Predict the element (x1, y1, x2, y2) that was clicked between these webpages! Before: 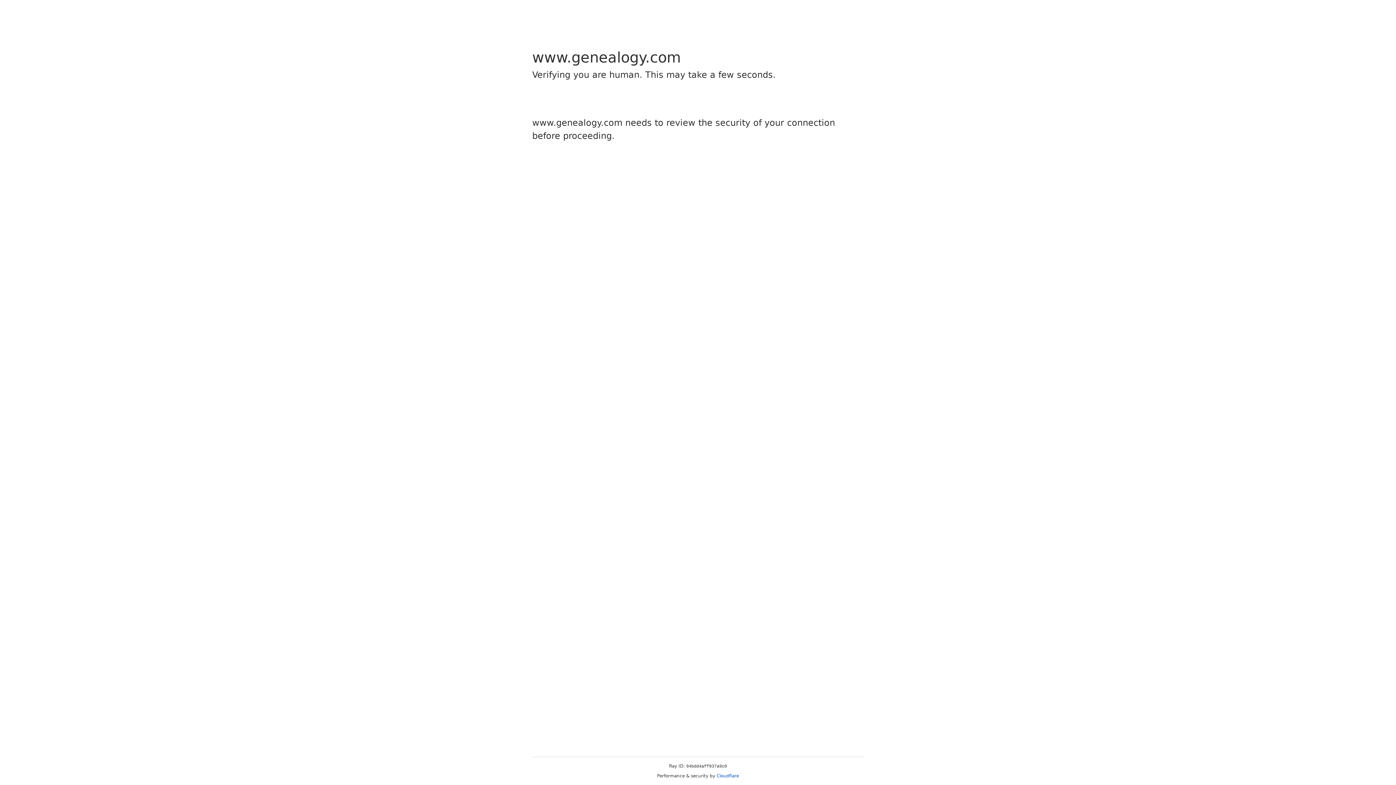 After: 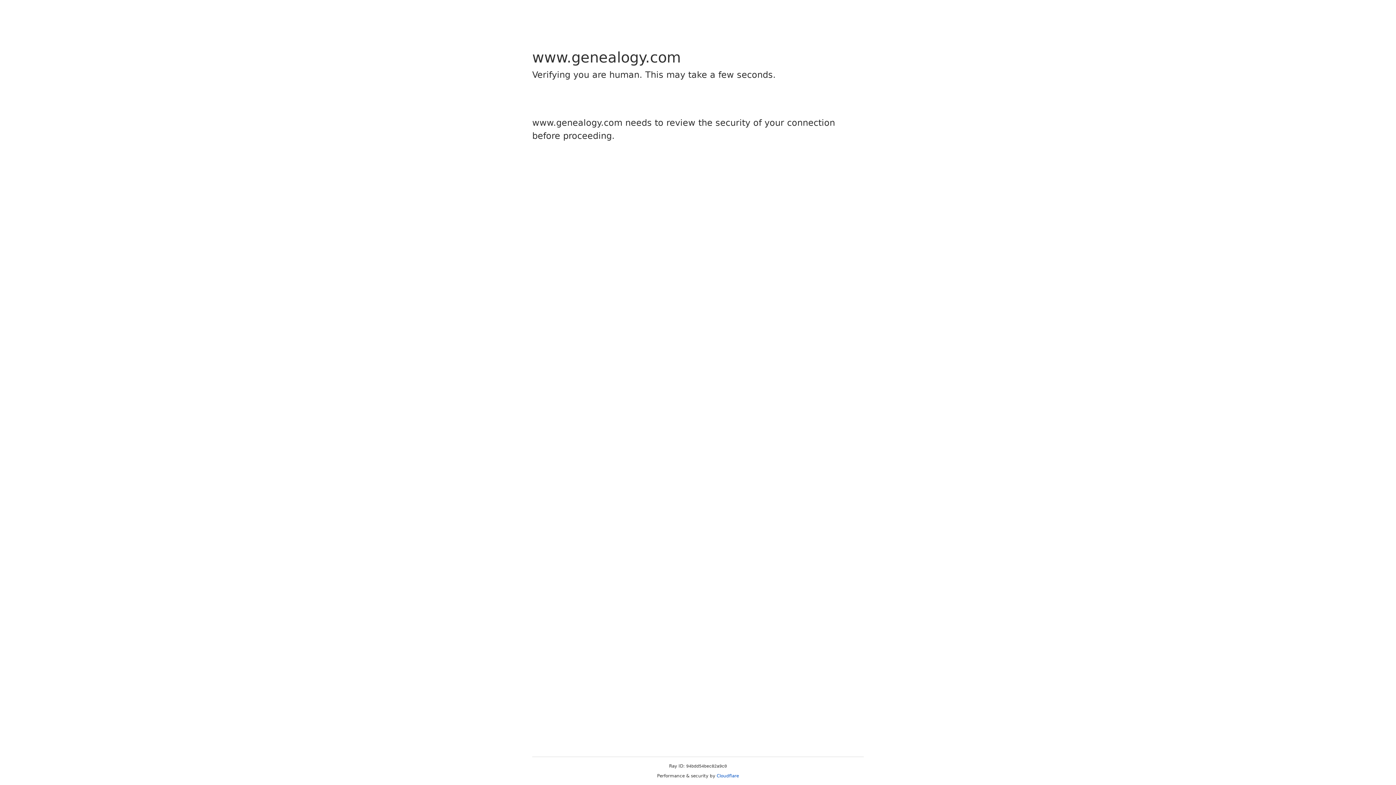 Action: bbox: (716, 773, 739, 778) label: Cloudflare